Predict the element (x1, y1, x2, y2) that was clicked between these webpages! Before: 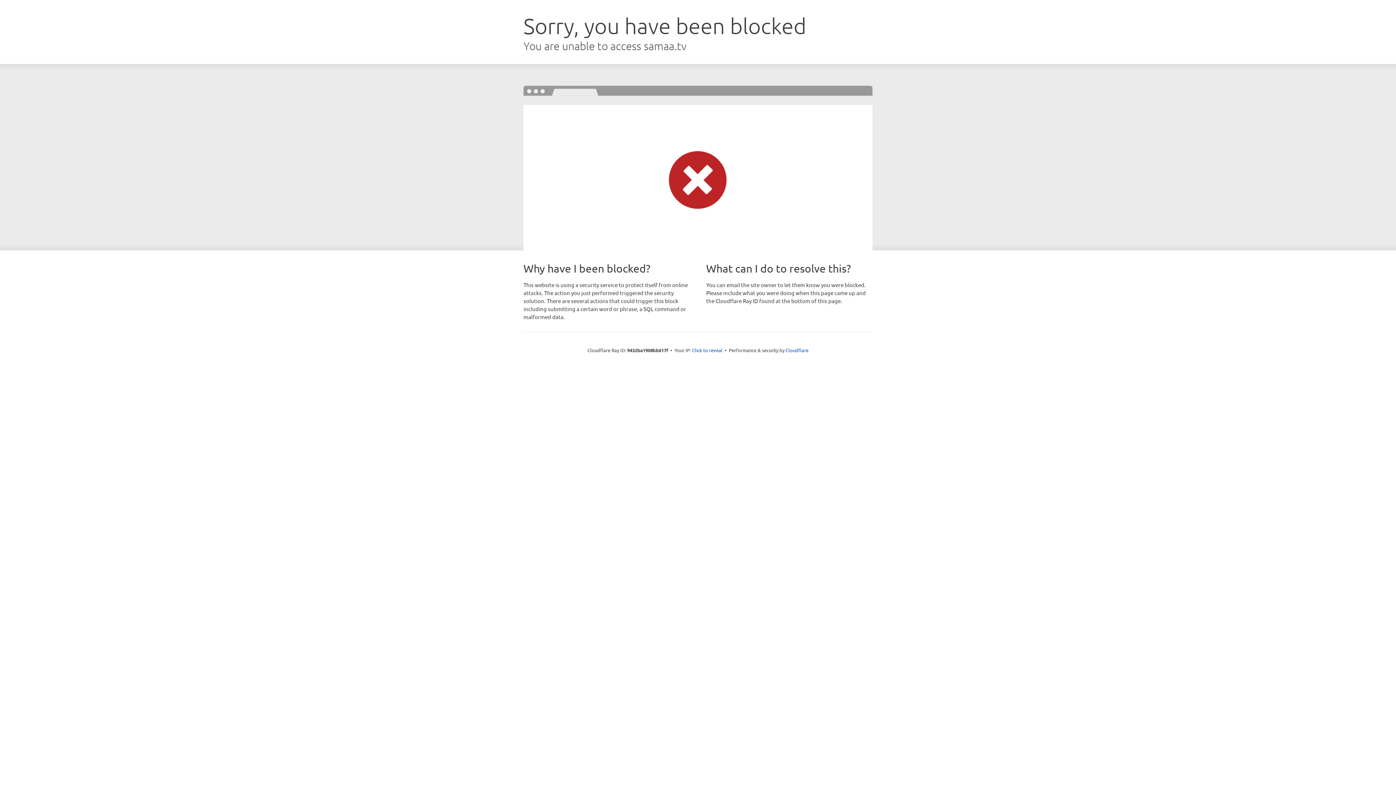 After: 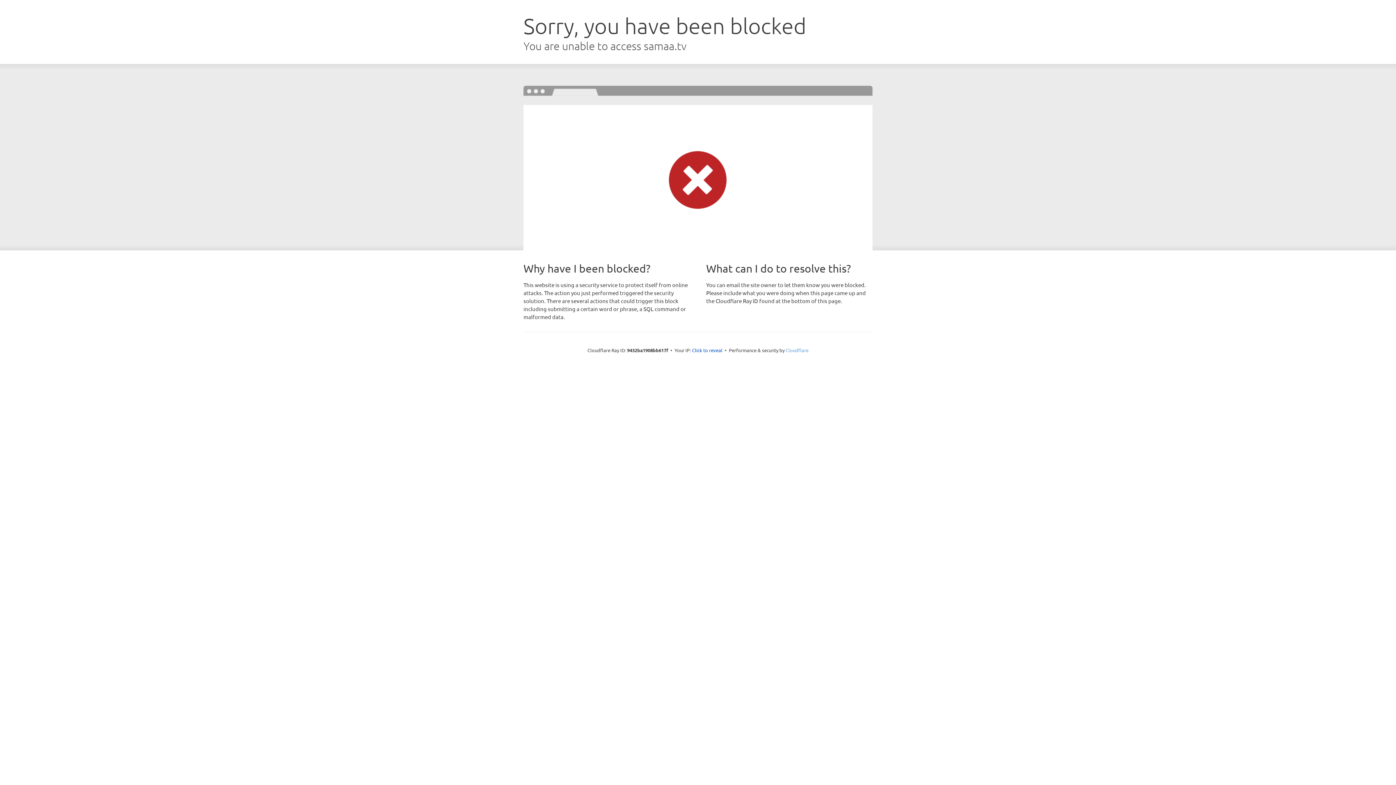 Action: label: Cloudflare bbox: (785, 347, 808, 353)